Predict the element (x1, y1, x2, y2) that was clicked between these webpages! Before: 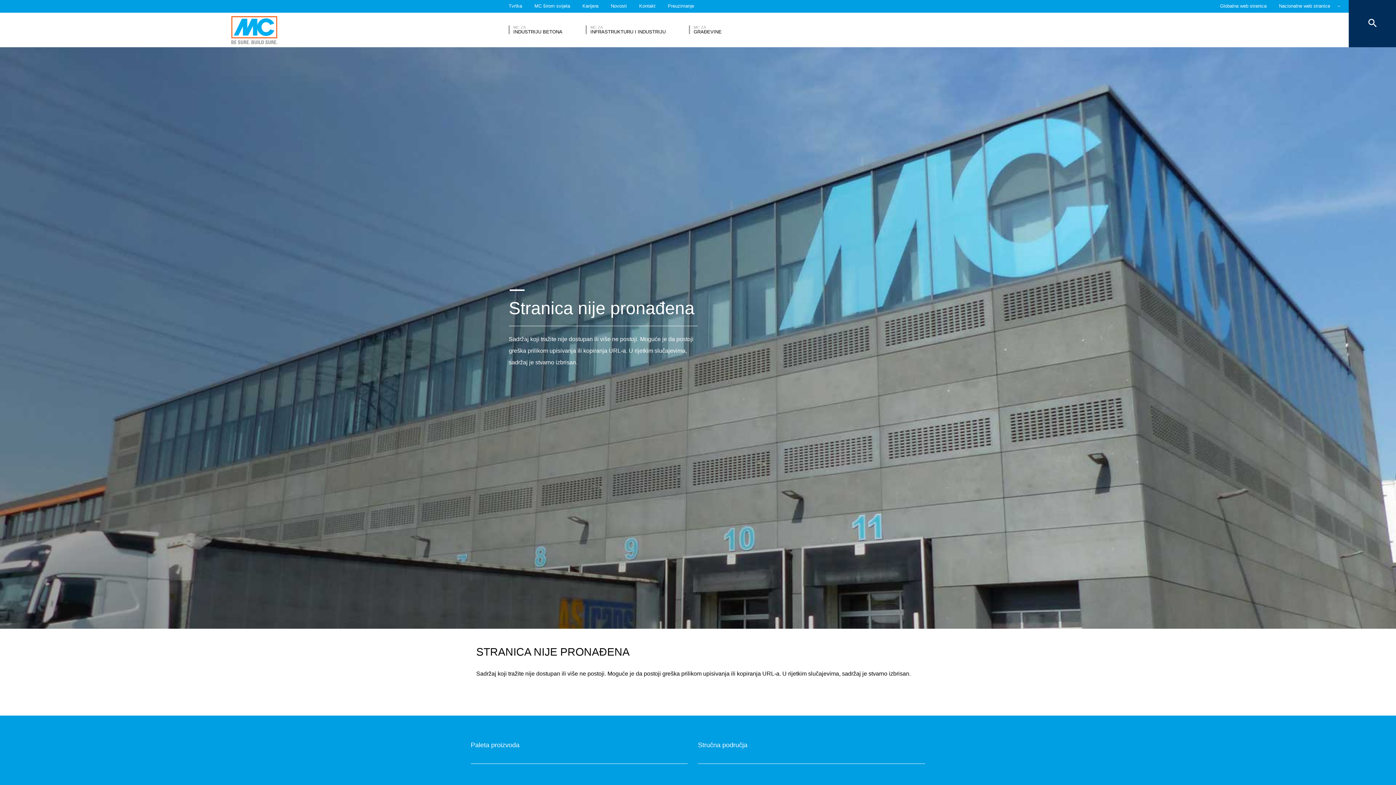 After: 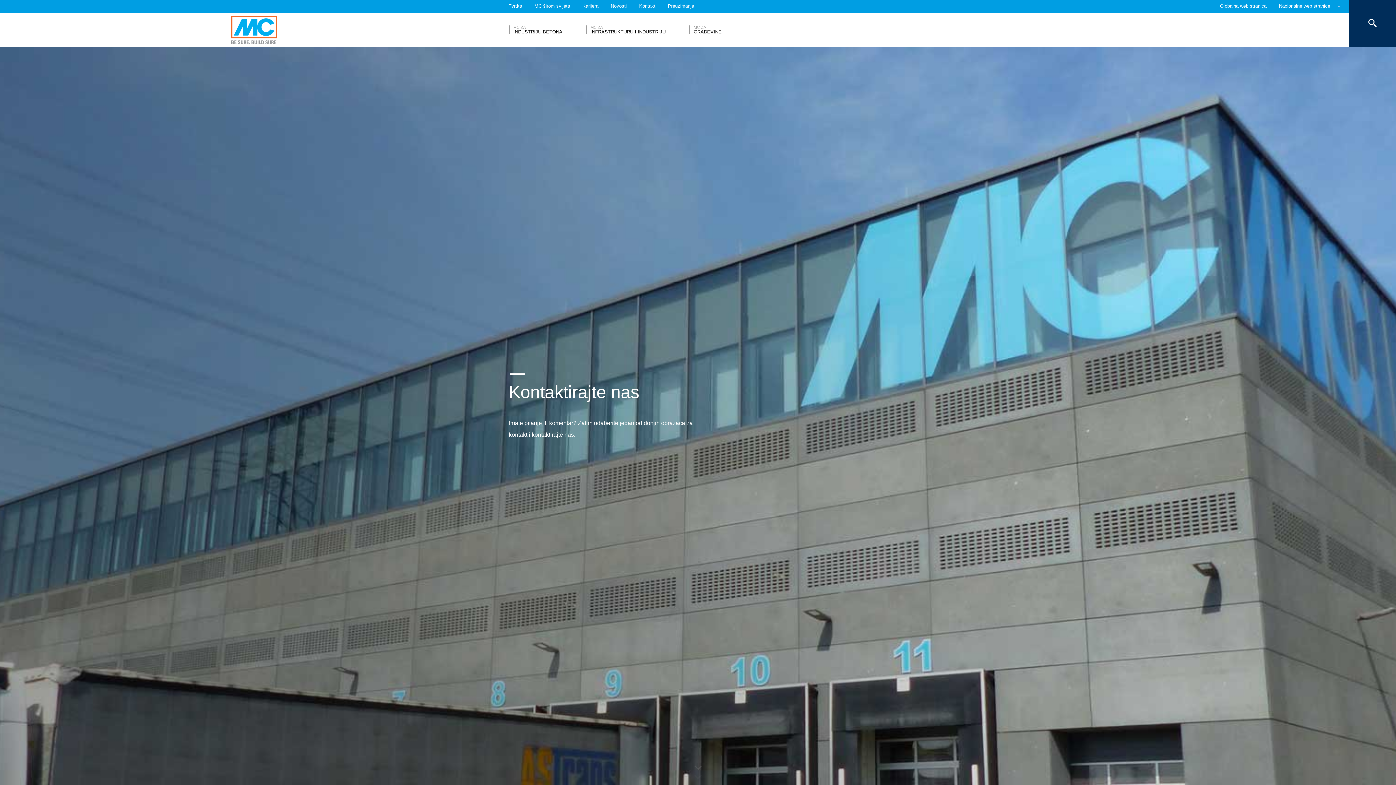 Action: label: Kontakt bbox: (639, 0, 655, 12)